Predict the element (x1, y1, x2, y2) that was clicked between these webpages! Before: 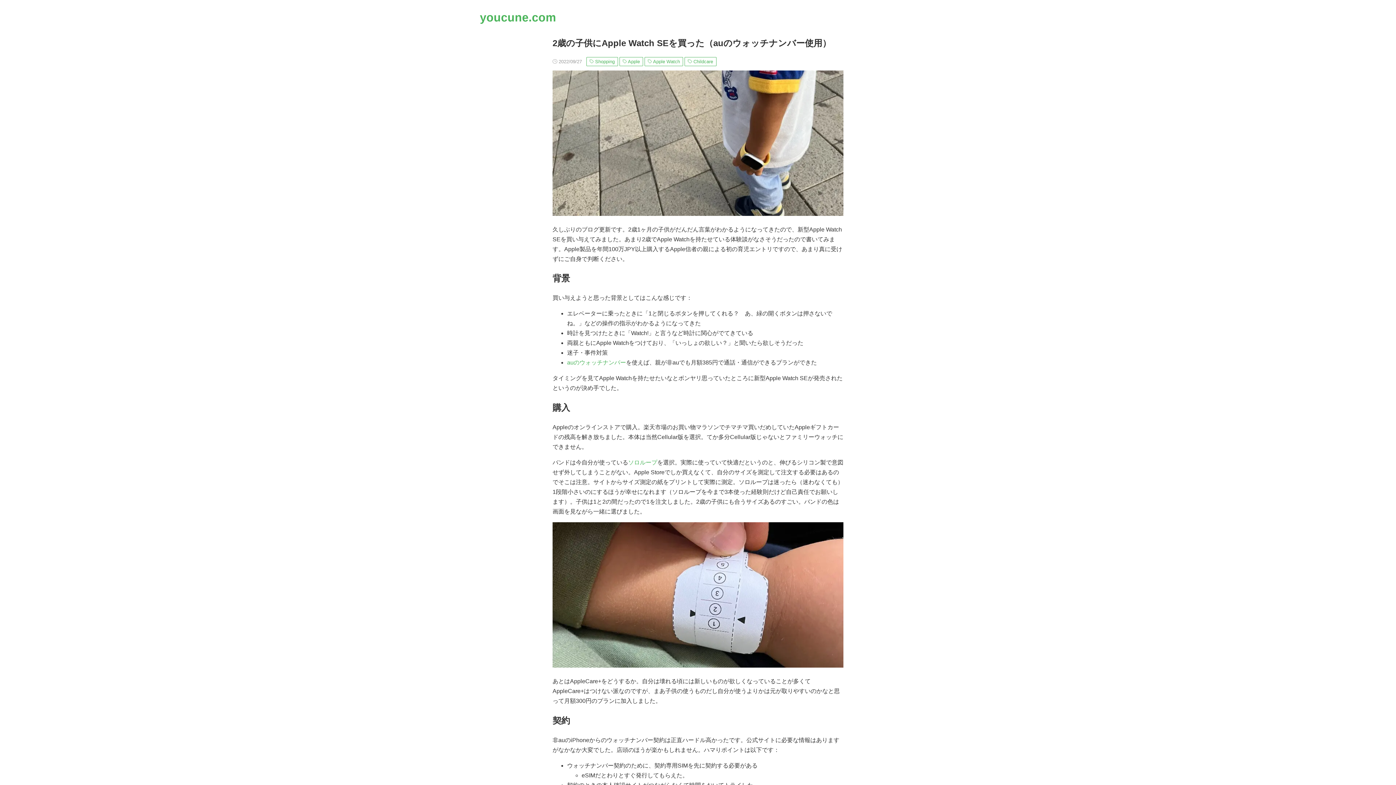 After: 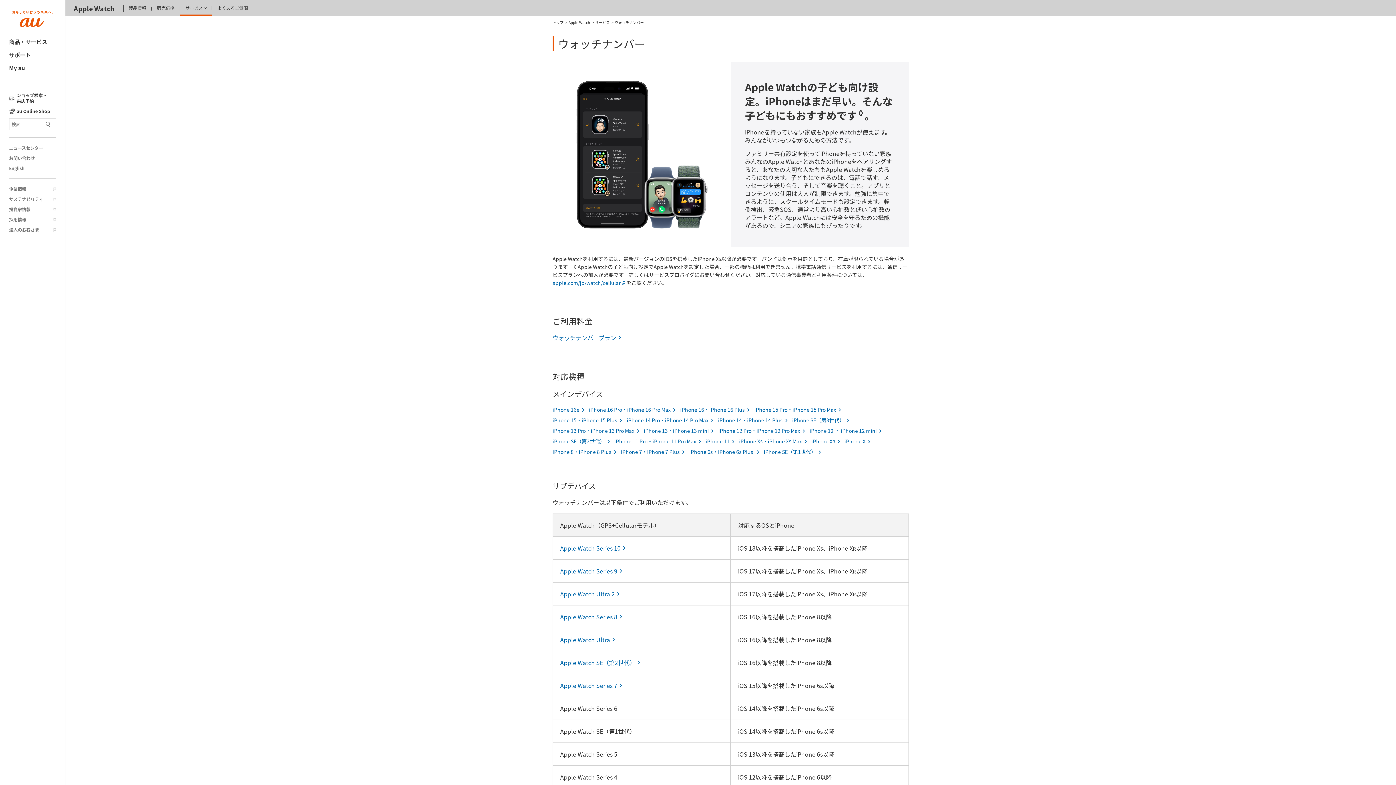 Action: bbox: (567, 359, 626, 365) label: auのウォッチナンバー